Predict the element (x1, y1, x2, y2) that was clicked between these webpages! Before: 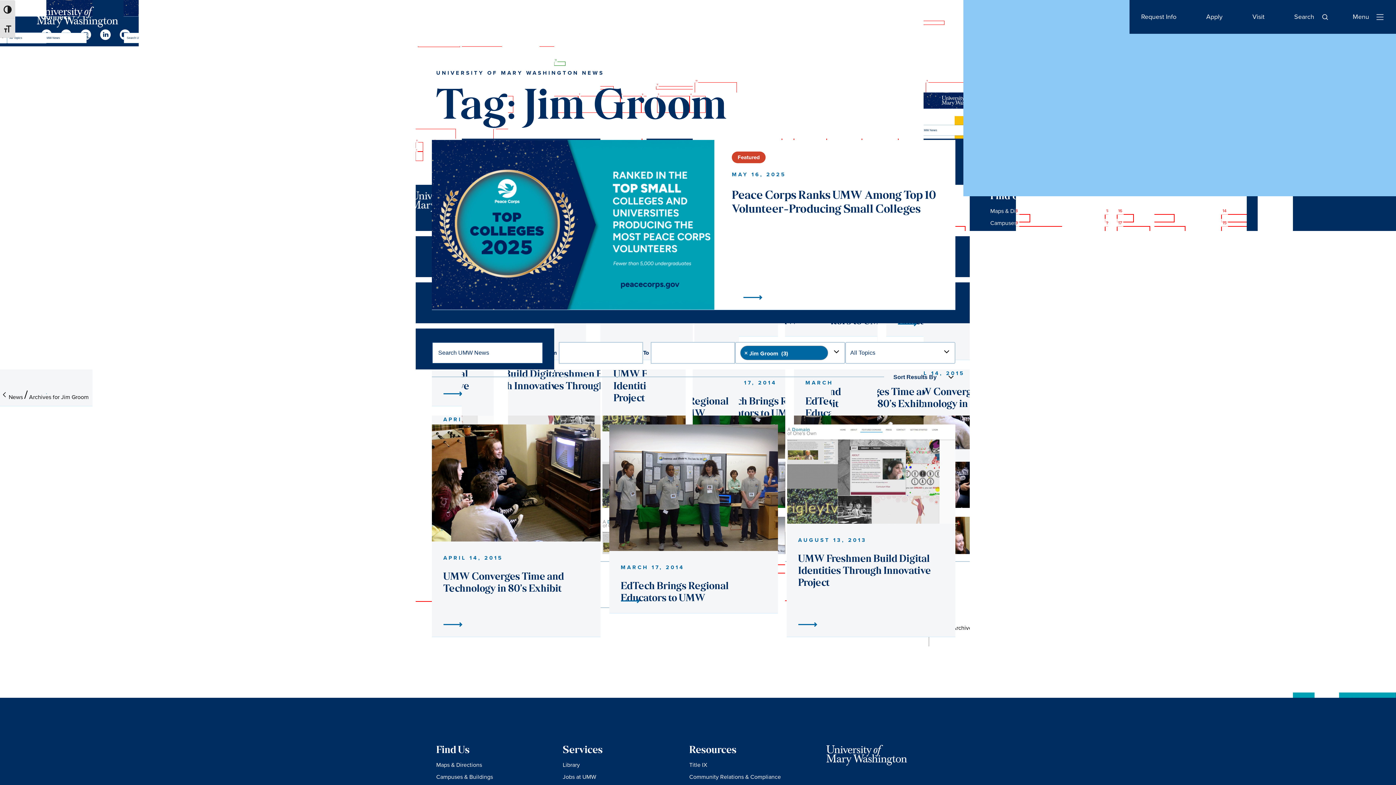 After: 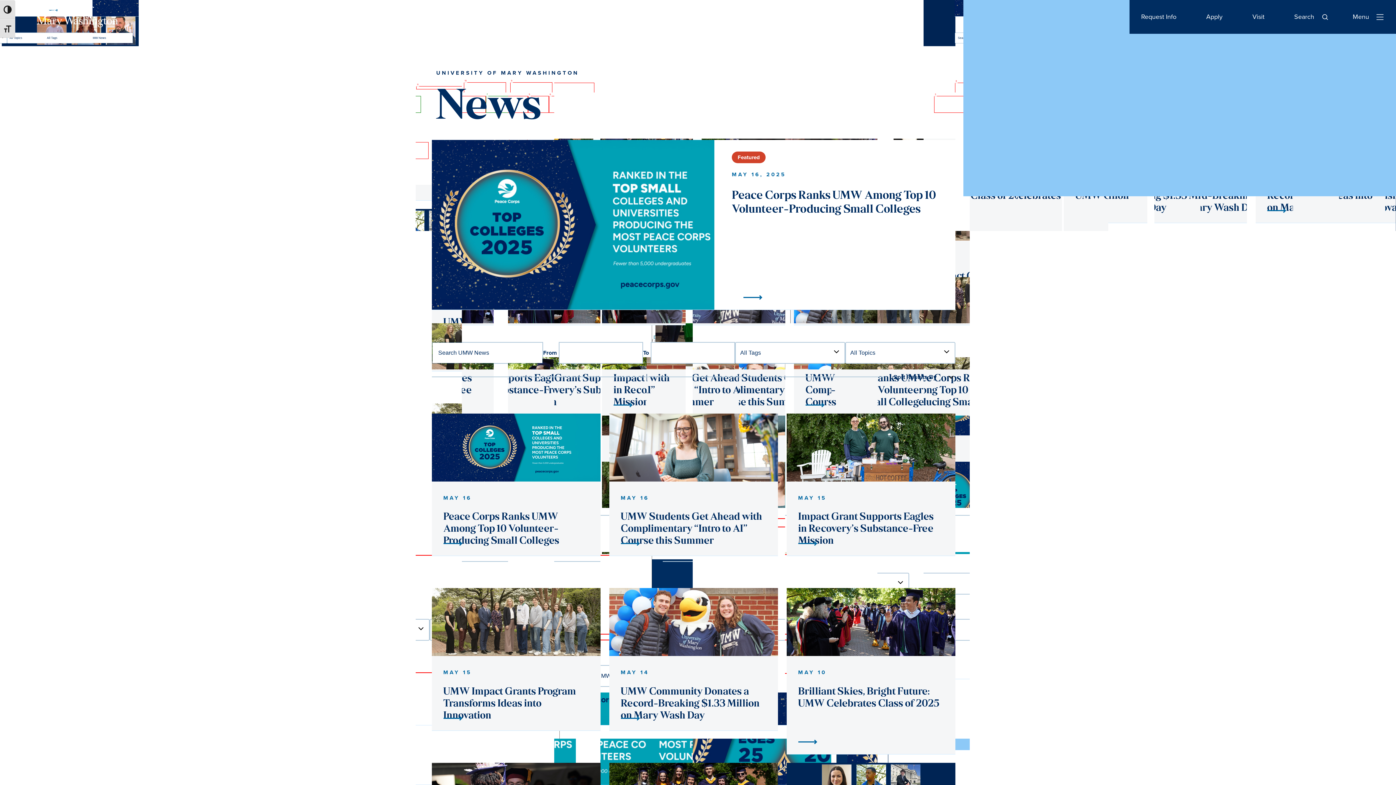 Action: bbox: (0, 392, 22, 401) label: News